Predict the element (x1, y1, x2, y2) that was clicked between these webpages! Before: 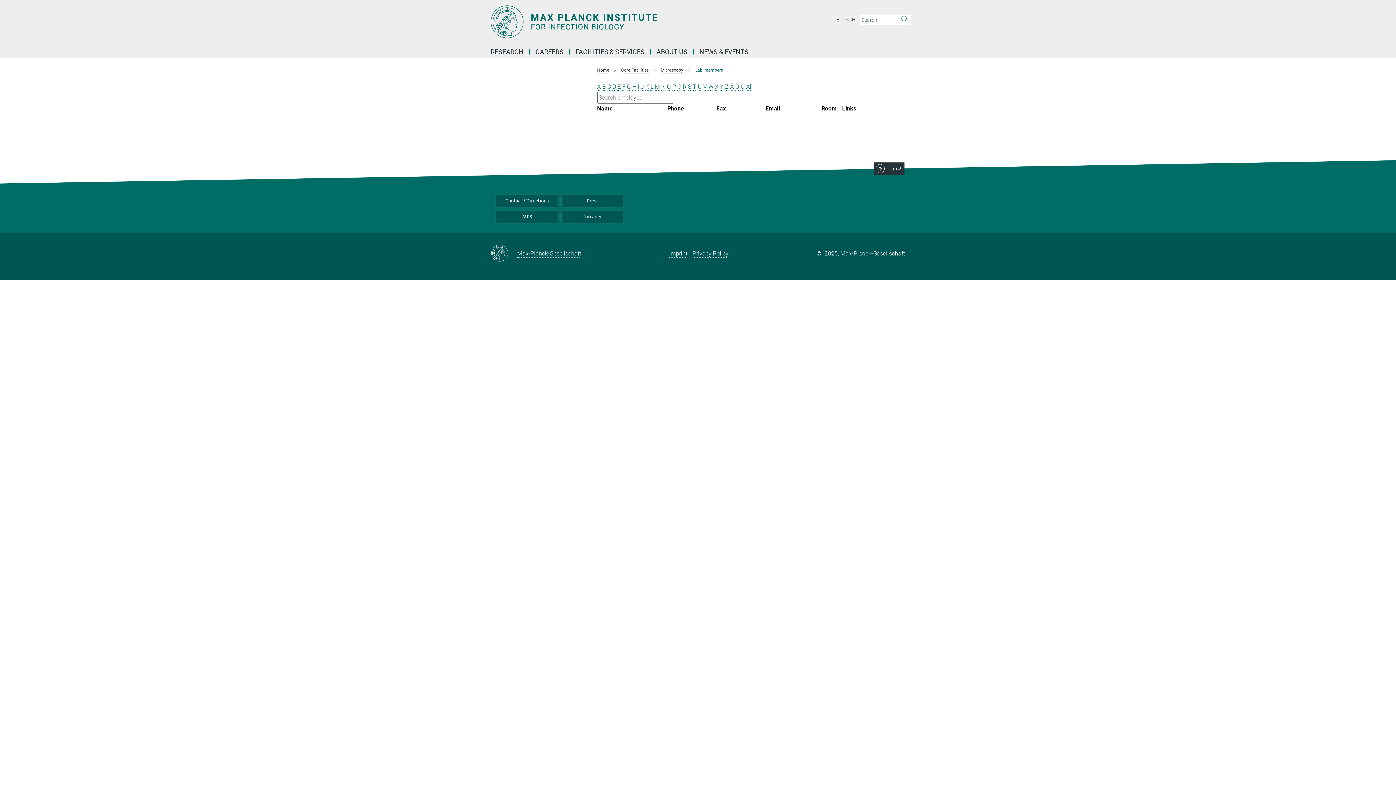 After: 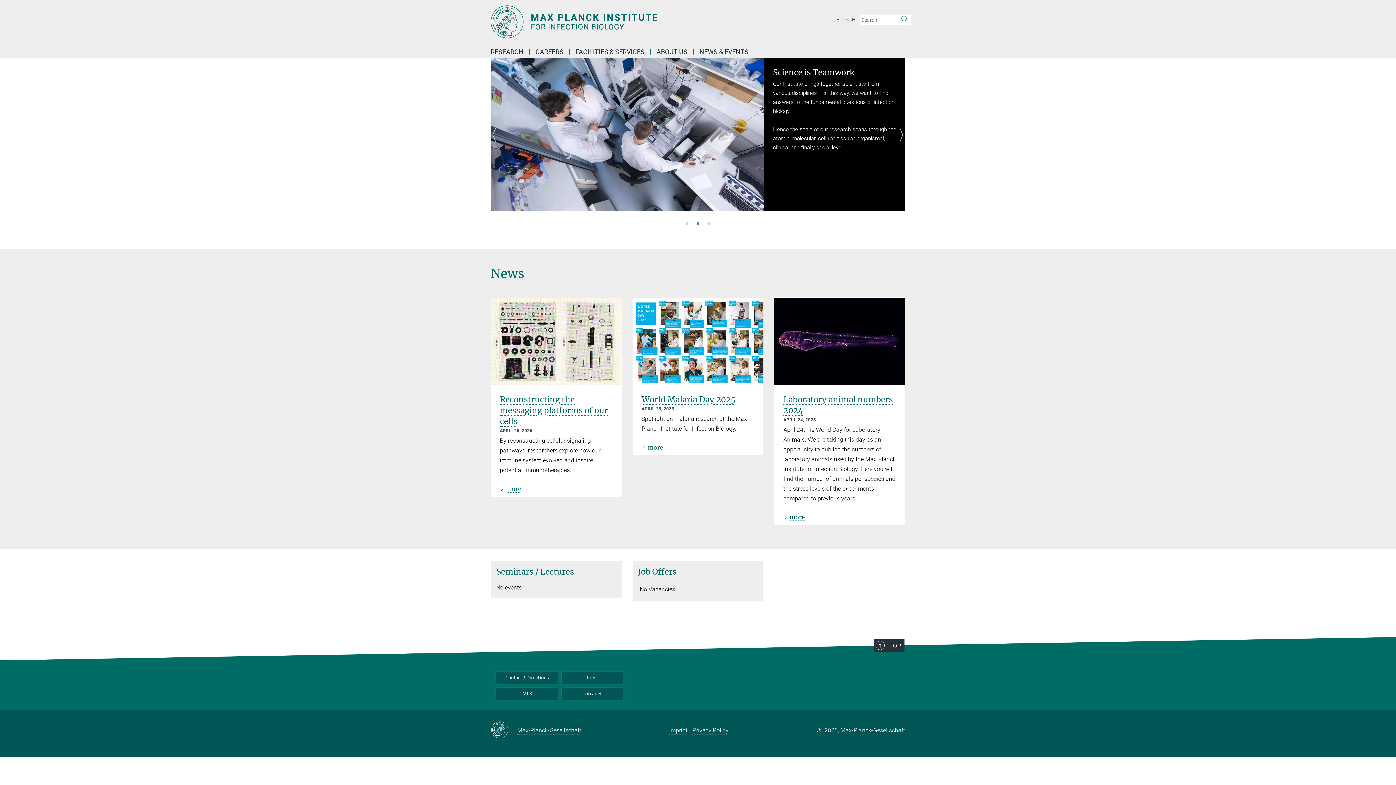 Action: label: Logo Max Planck Institute for Infection Biology, go to homepage bbox: (490, 5, 763, 38)